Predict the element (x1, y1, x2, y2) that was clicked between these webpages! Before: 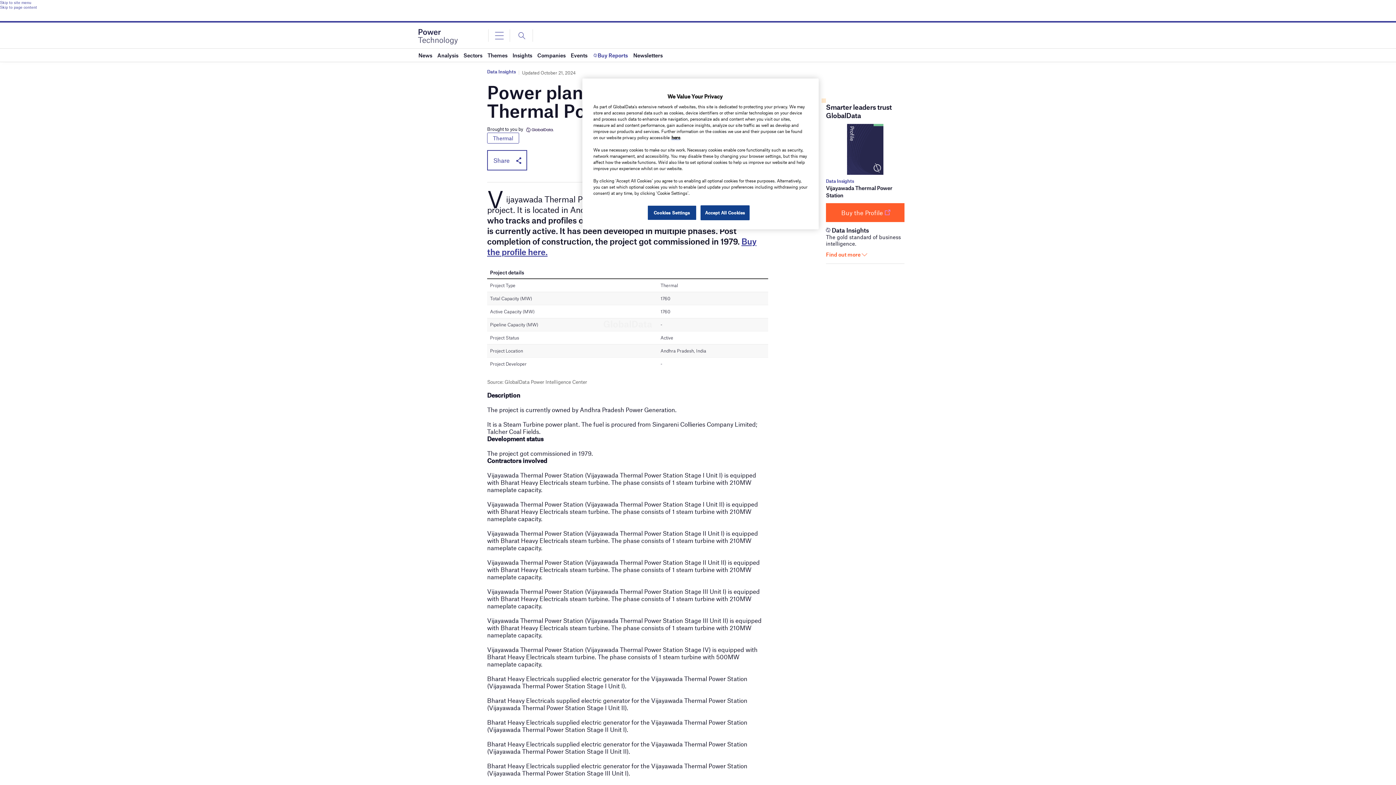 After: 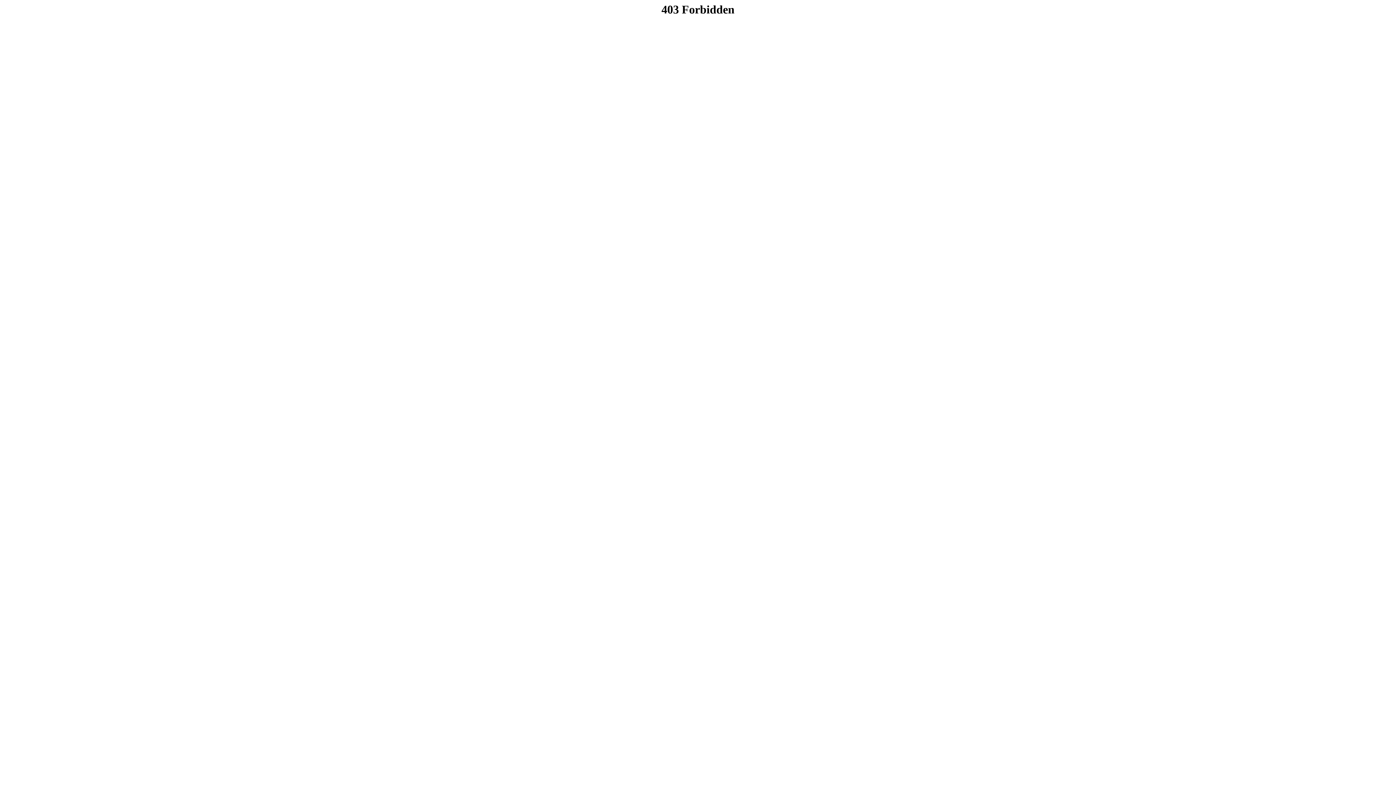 Action: bbox: (524, 126, 553, 132)